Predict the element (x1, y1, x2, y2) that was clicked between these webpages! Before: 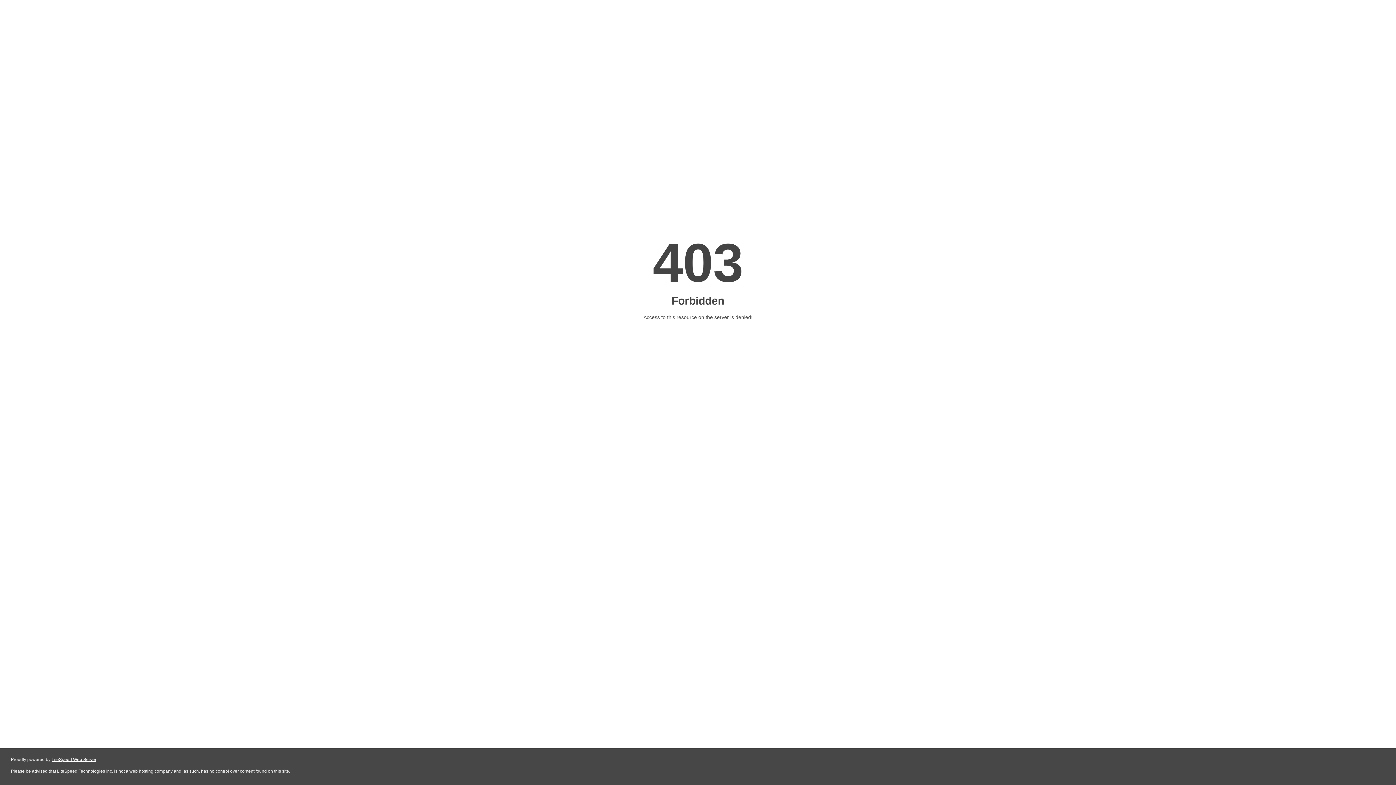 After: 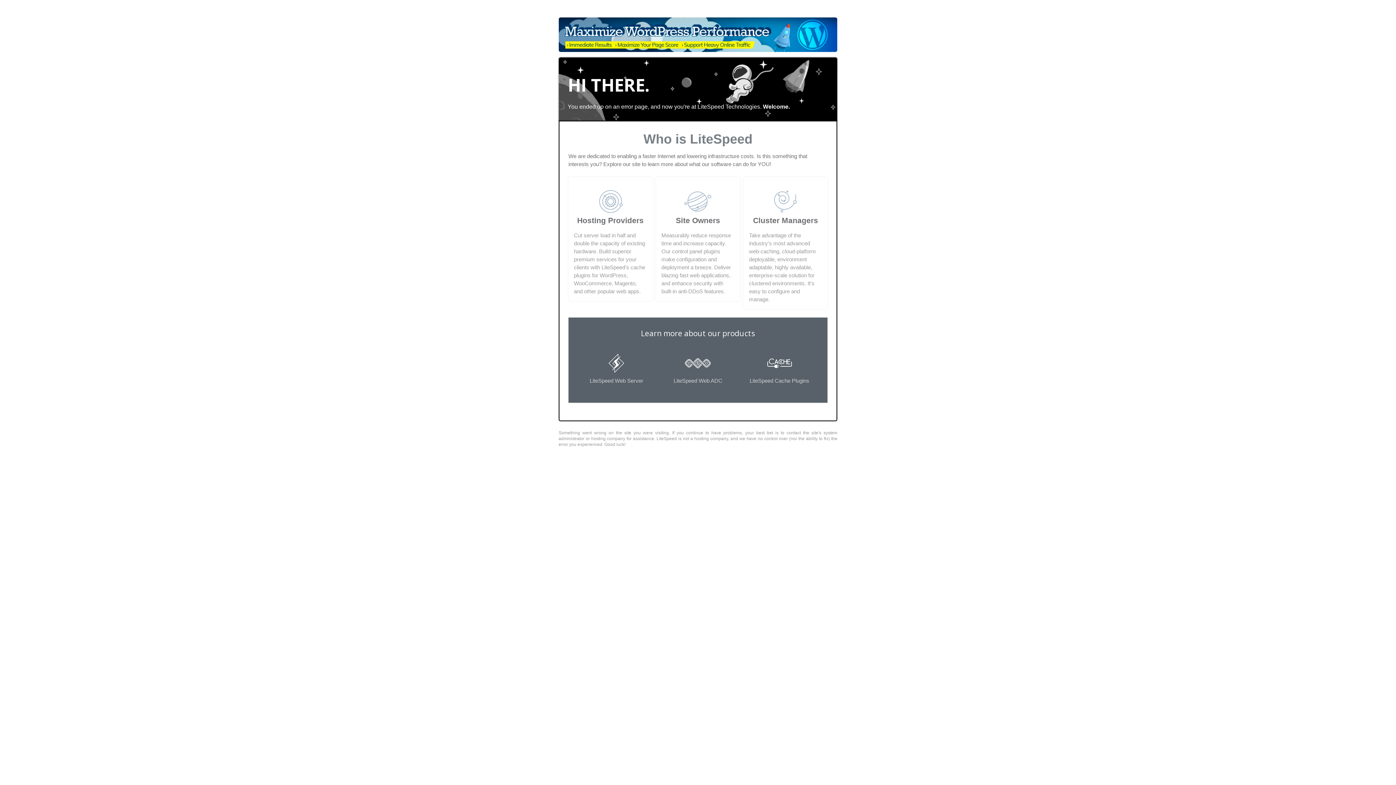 Action: label: LiteSpeed Web Server bbox: (51, 757, 96, 762)